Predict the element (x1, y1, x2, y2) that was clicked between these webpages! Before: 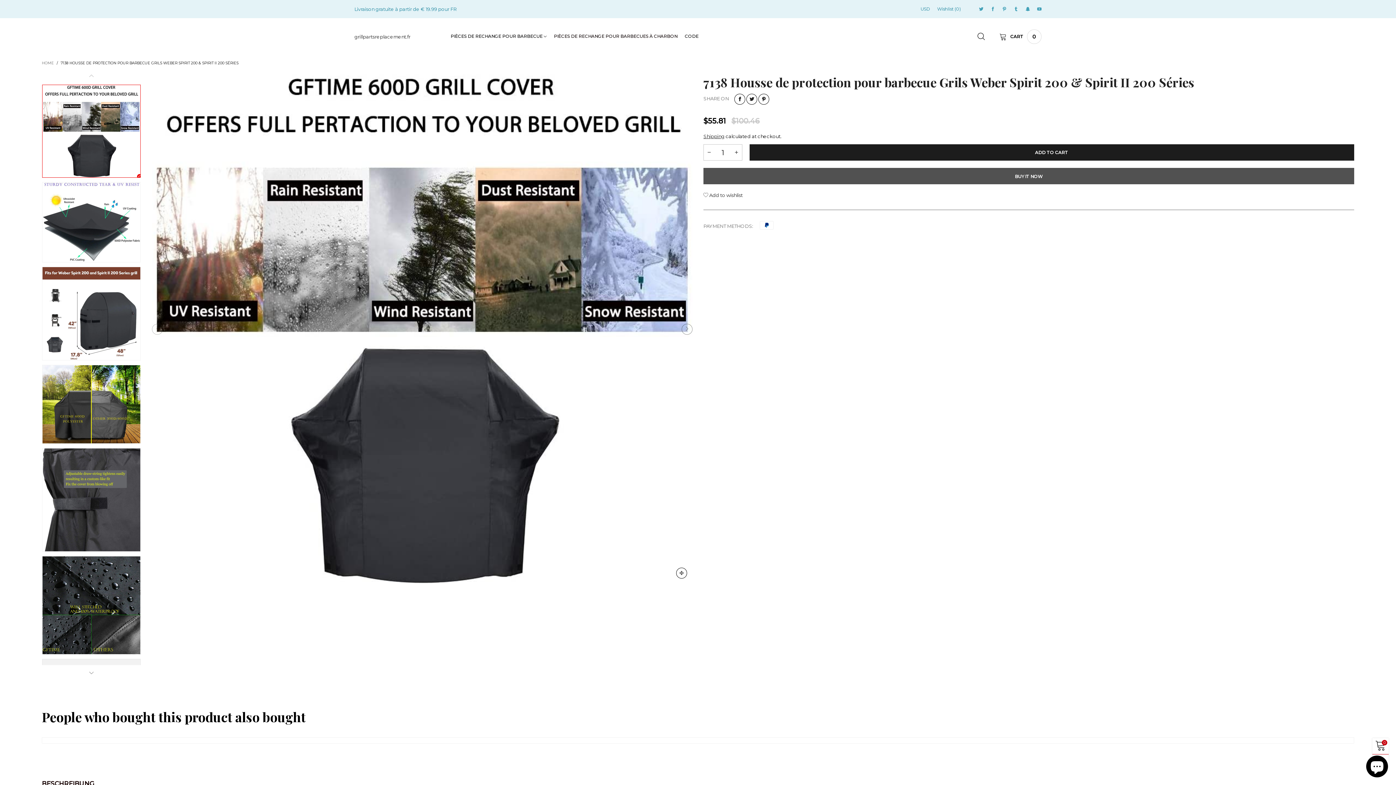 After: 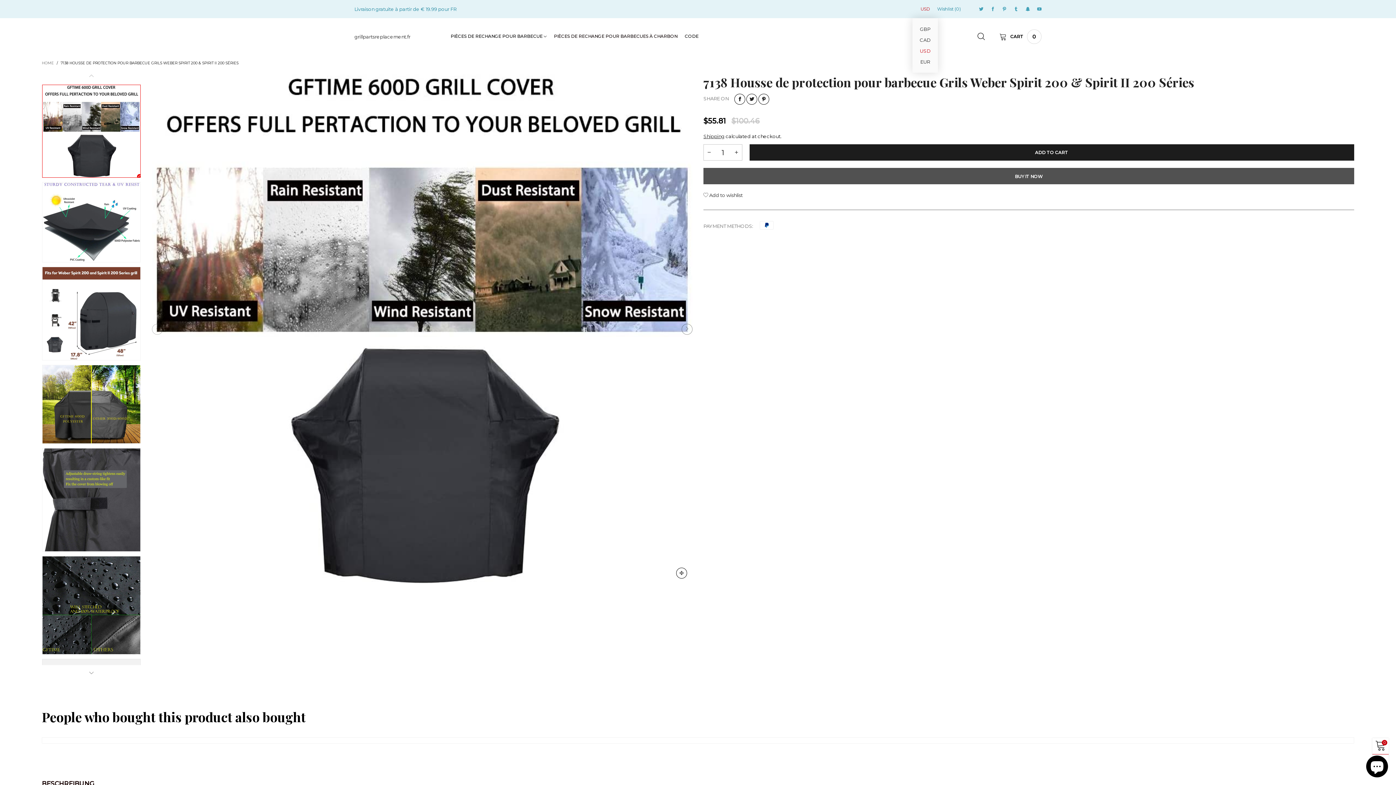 Action: label: USD bbox: (917, 0, 933, 18)